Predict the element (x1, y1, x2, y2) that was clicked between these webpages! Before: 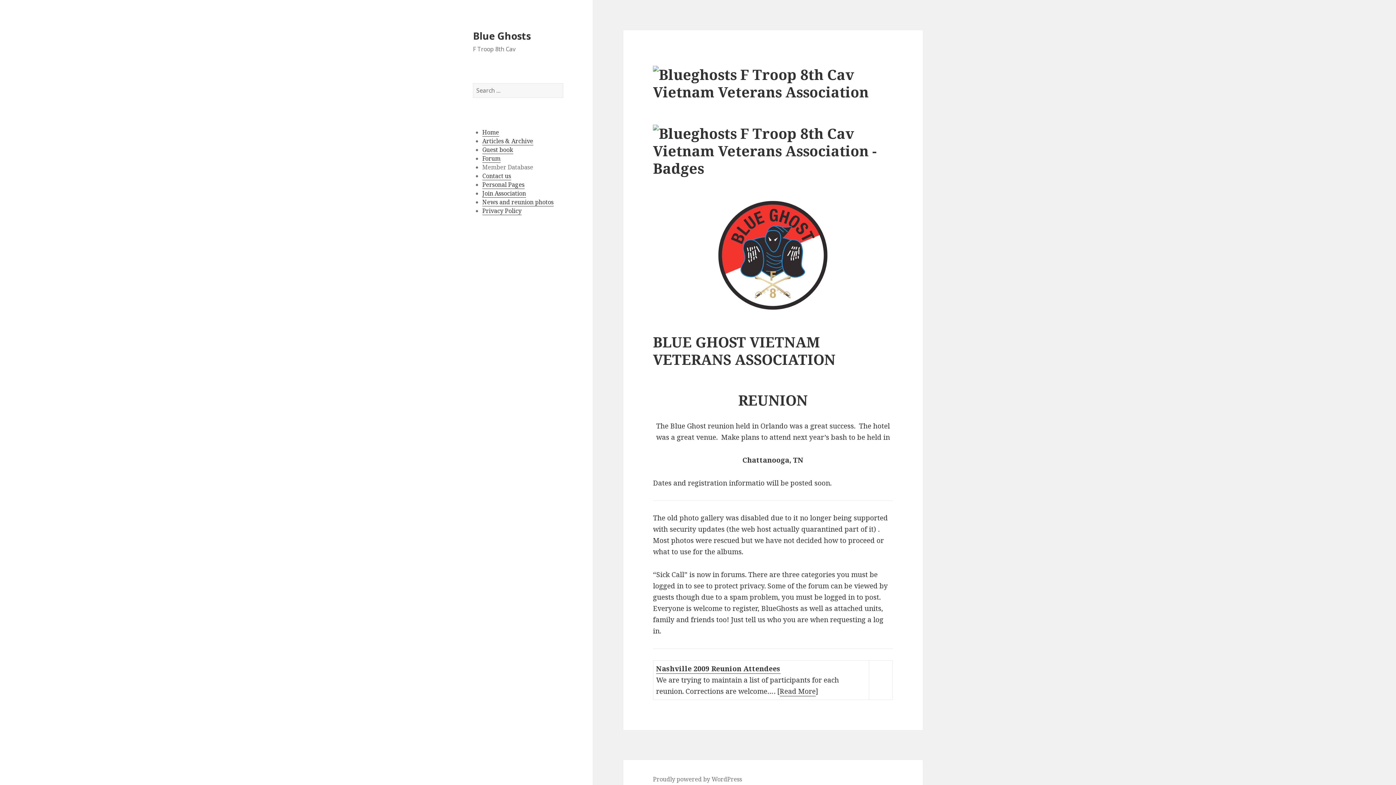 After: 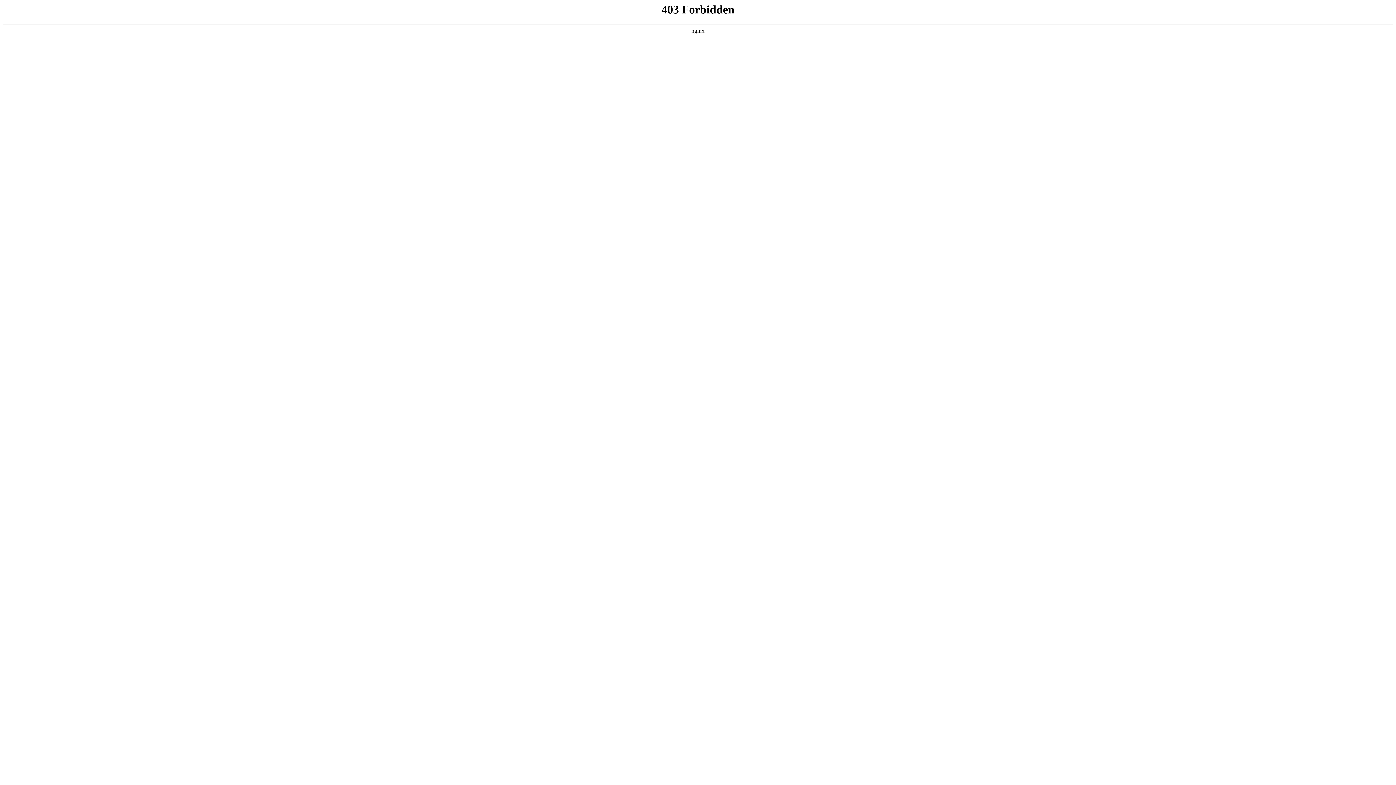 Action: bbox: (653, 775, 742, 784) label: Proudly powered by WordPress